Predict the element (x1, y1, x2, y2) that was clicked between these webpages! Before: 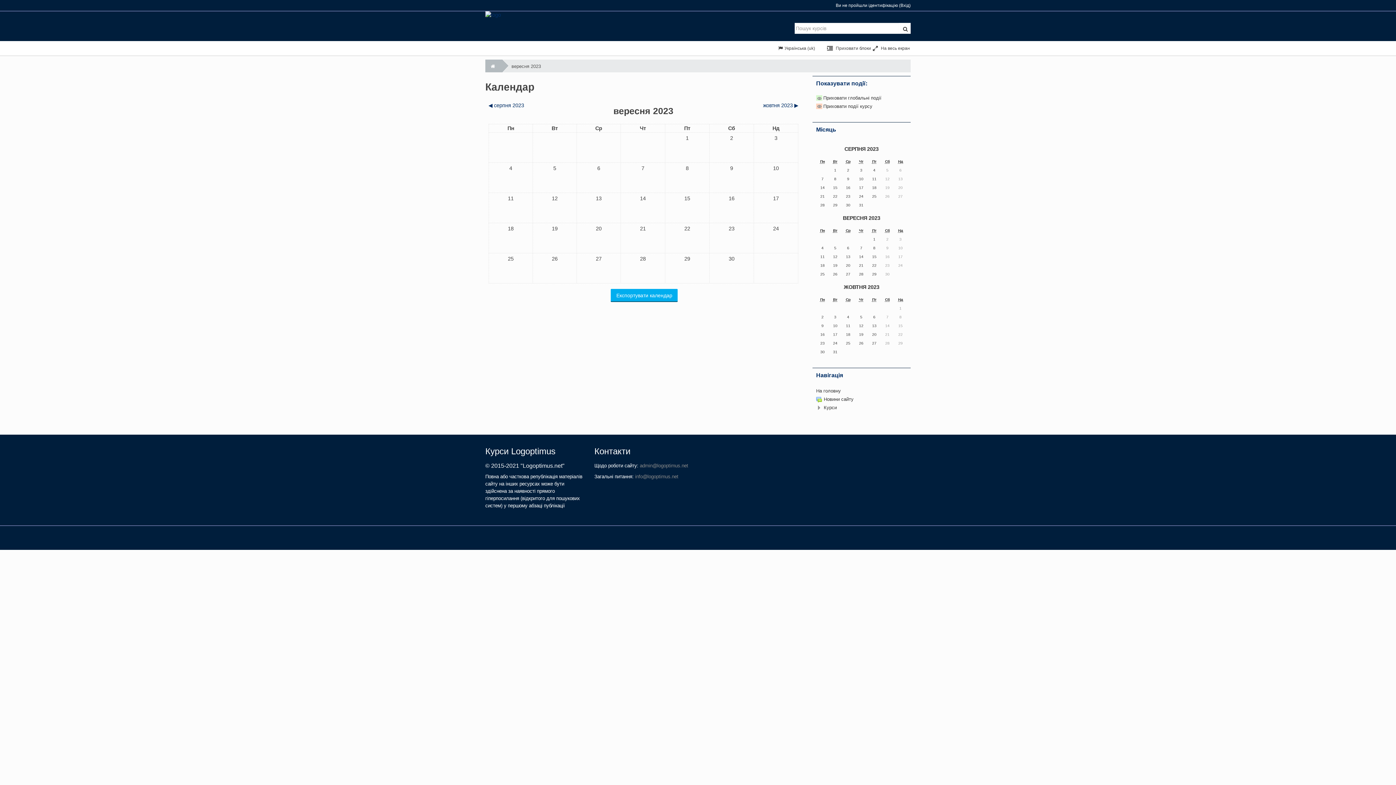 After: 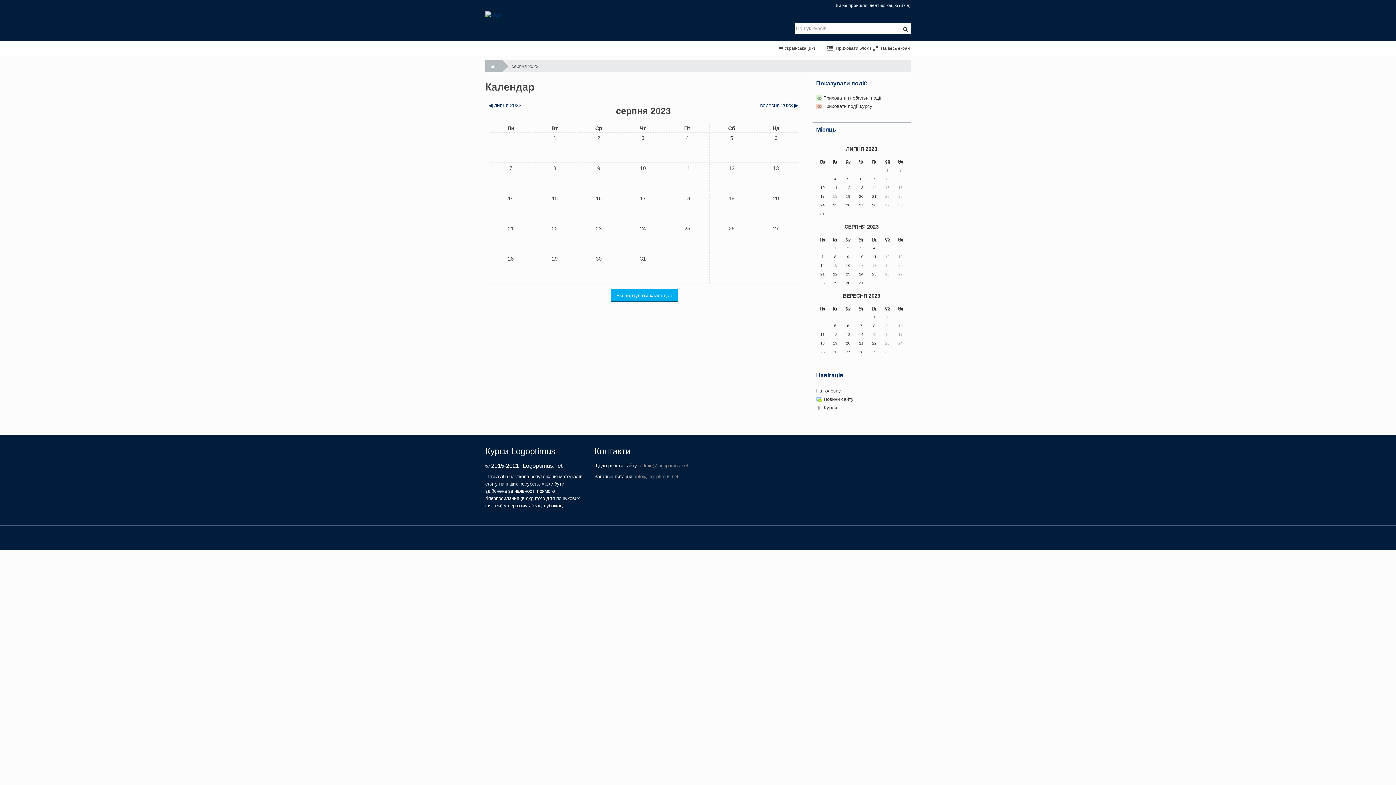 Action: bbox: (844, 146, 878, 152) label: СЕРПНЯ 2023